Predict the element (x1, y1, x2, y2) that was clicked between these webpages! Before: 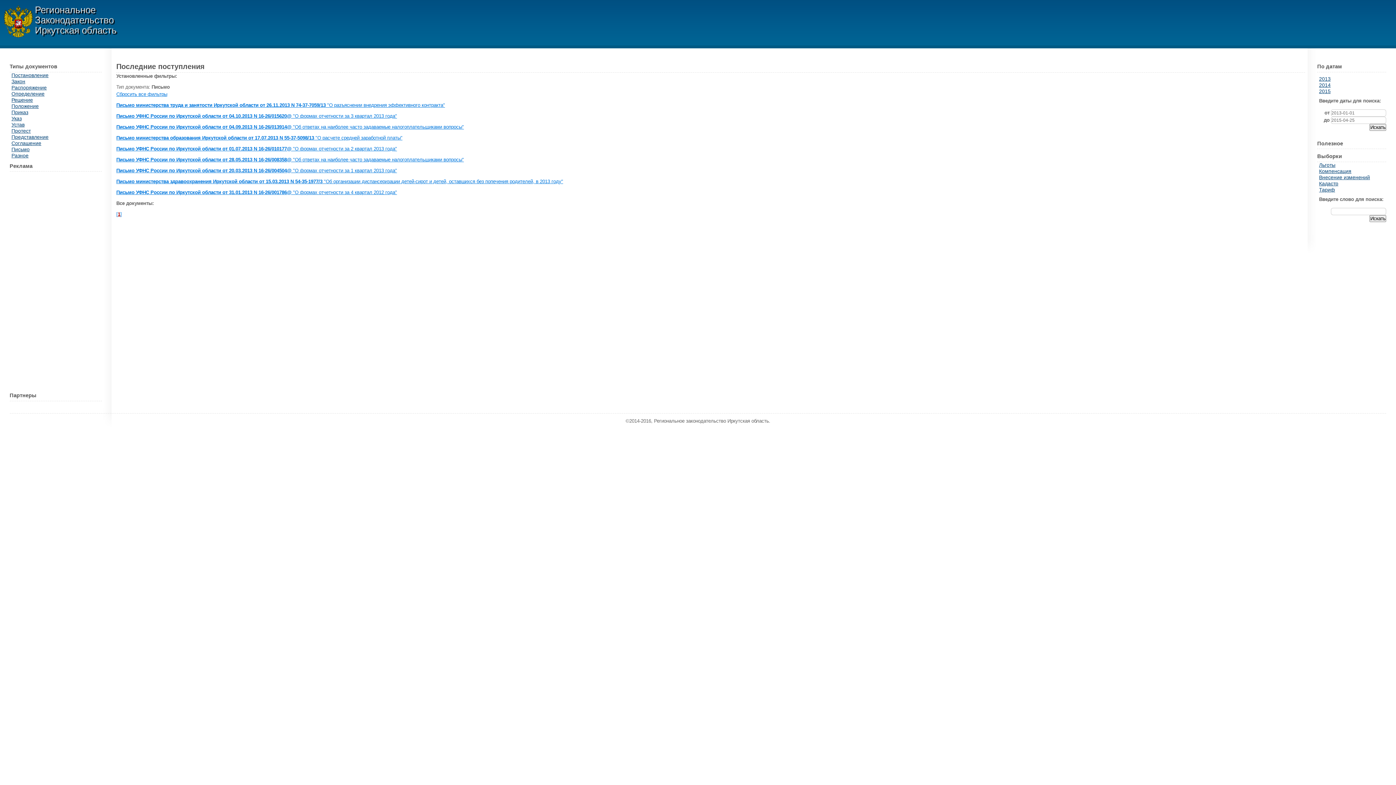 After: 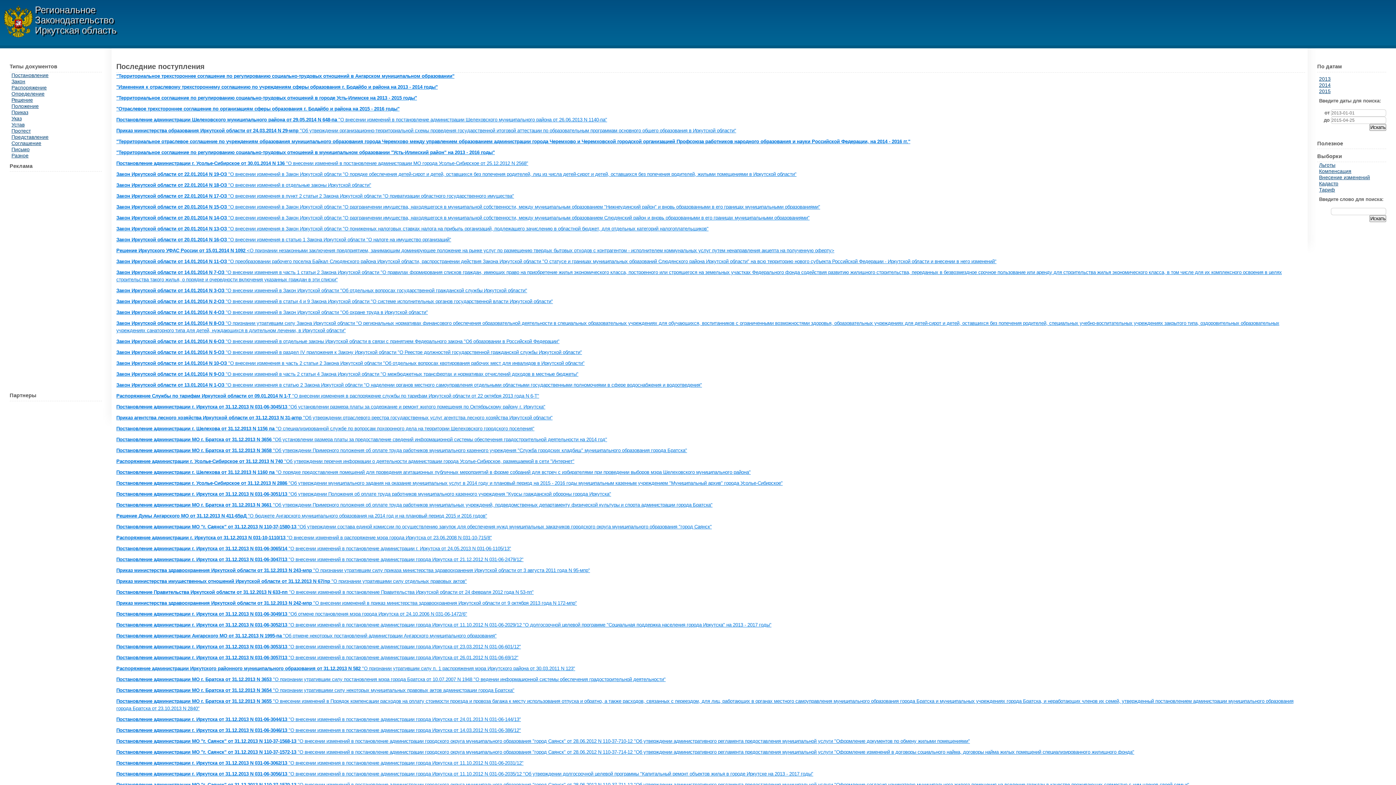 Action: bbox: (116, 91, 167, 97) label: Сбросить все фильтры